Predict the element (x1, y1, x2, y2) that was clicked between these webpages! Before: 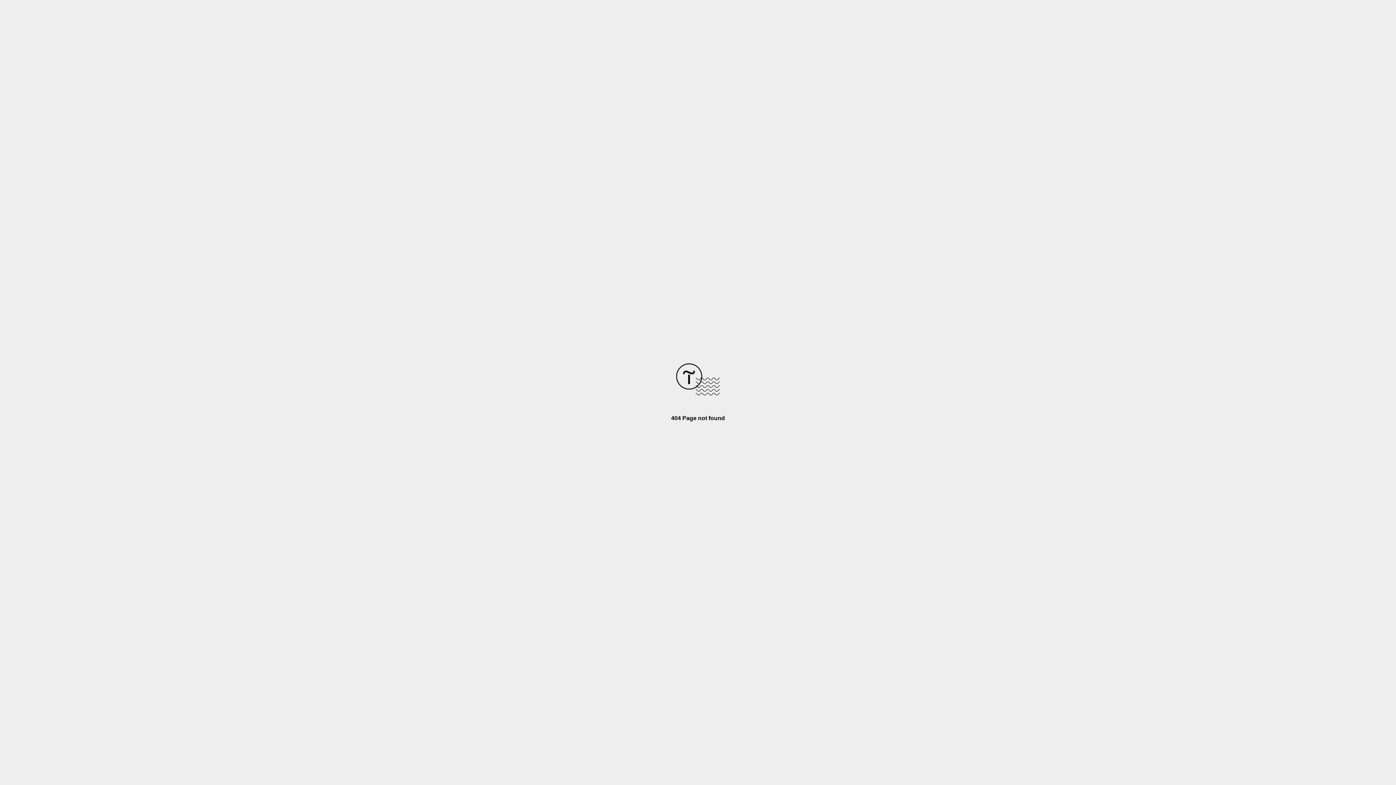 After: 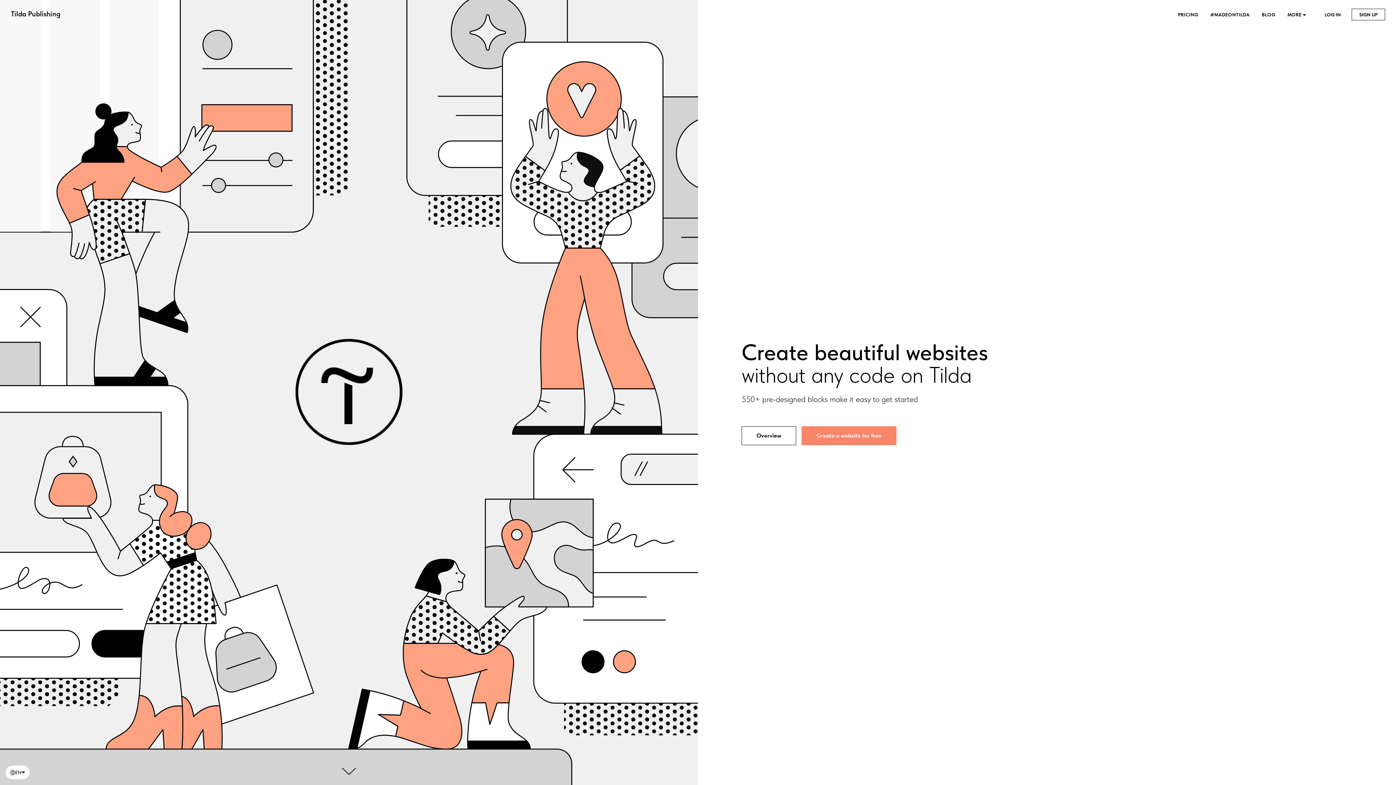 Action: bbox: (676, 390, 720, 396)